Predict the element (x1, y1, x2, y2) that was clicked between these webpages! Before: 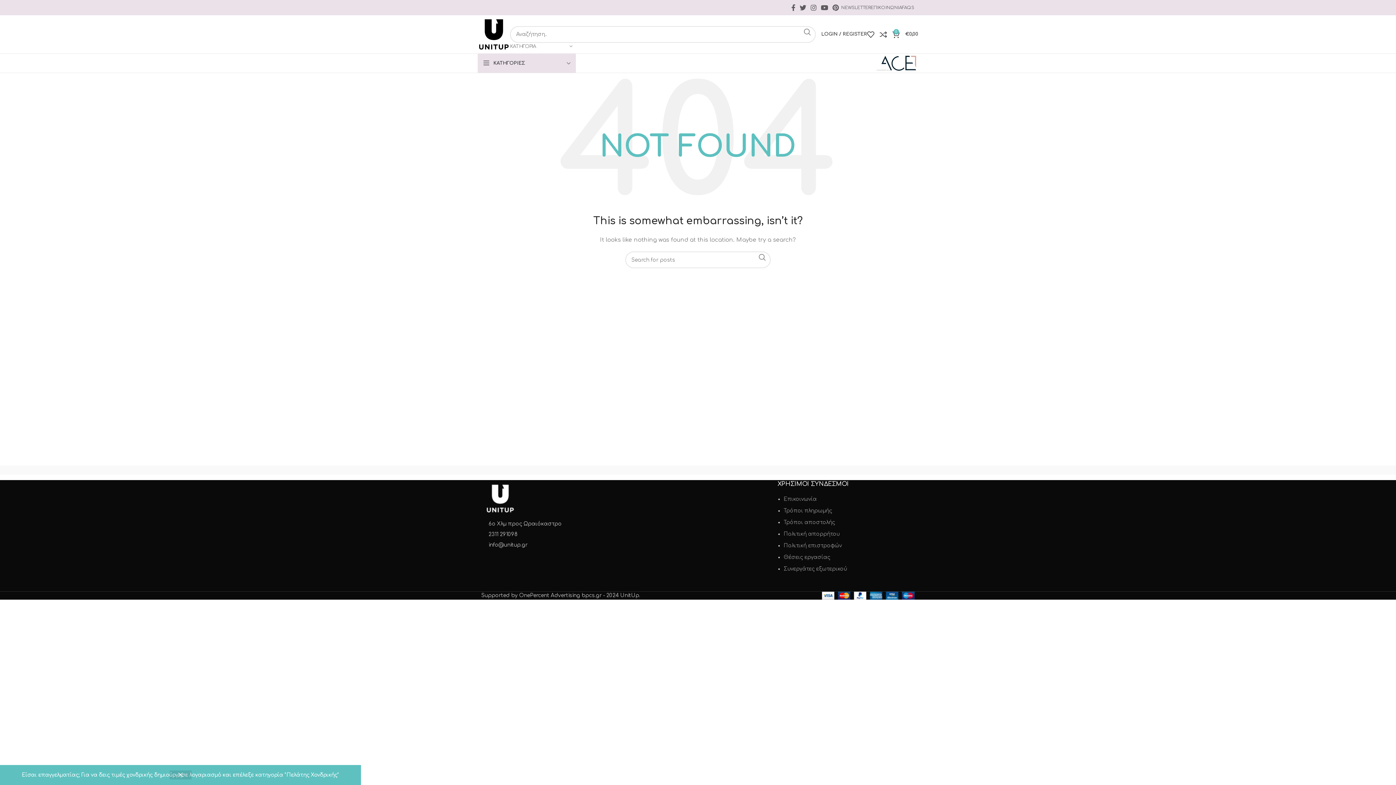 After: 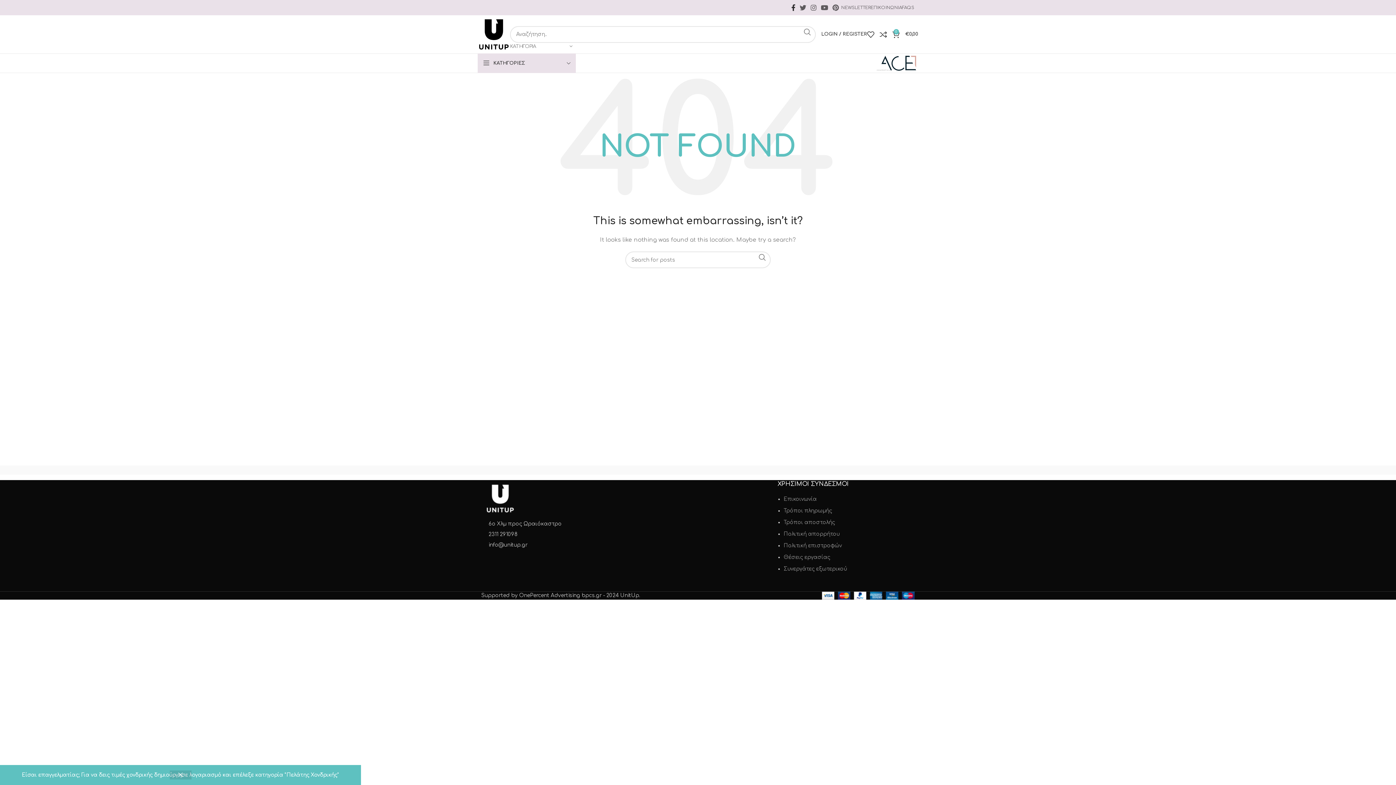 Action: bbox: (789, 2, 797, 13) label: Facebook social link